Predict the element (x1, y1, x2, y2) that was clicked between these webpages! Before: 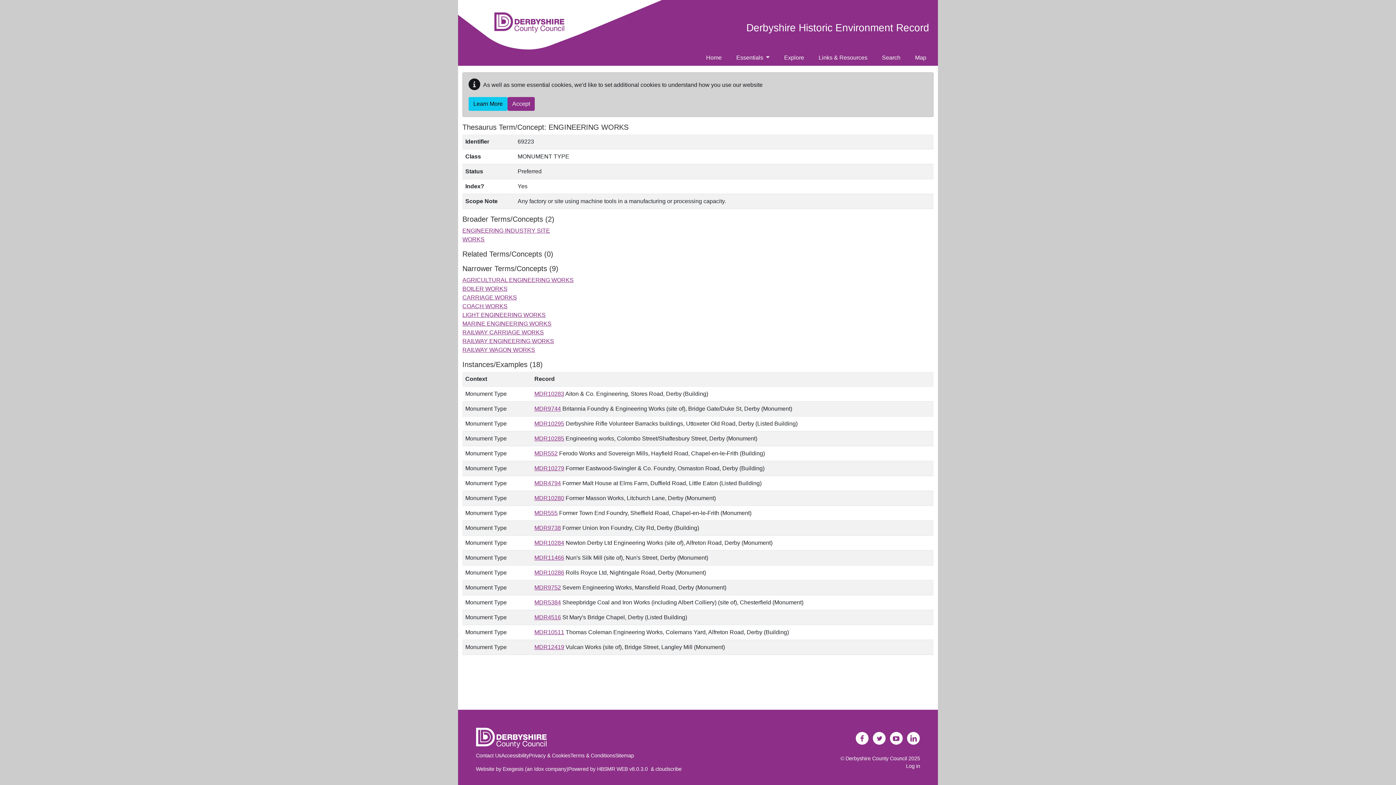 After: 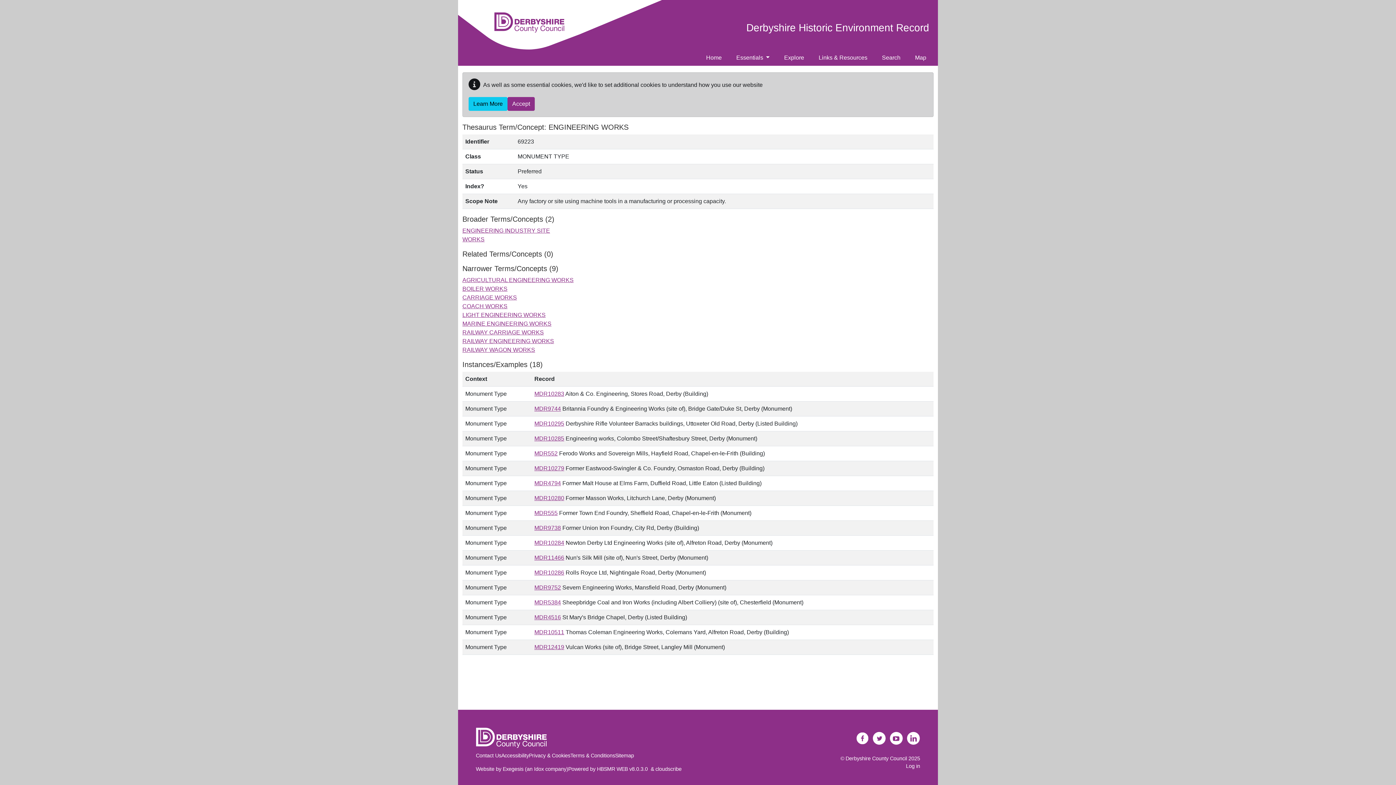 Action: label: Facebook bbox: (855, 732, 869, 745)